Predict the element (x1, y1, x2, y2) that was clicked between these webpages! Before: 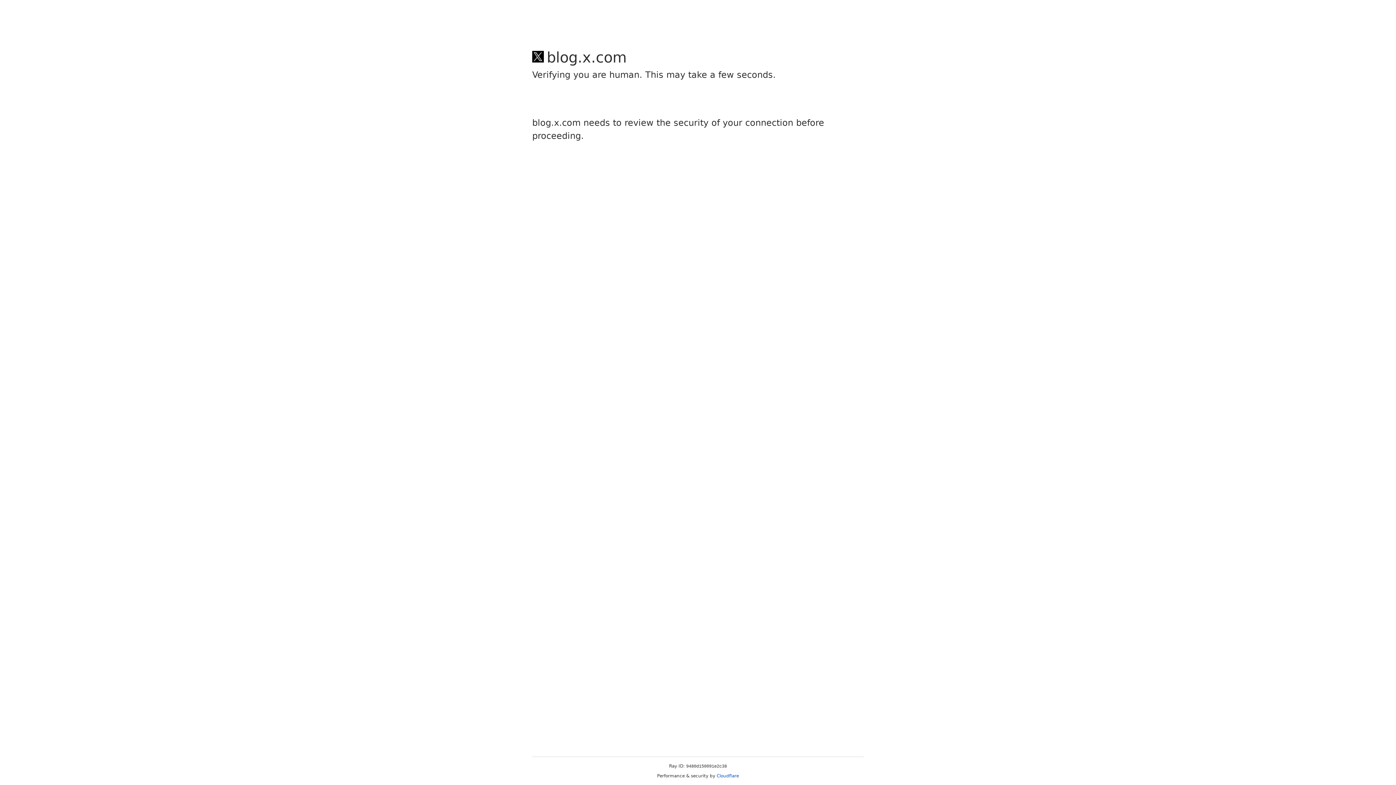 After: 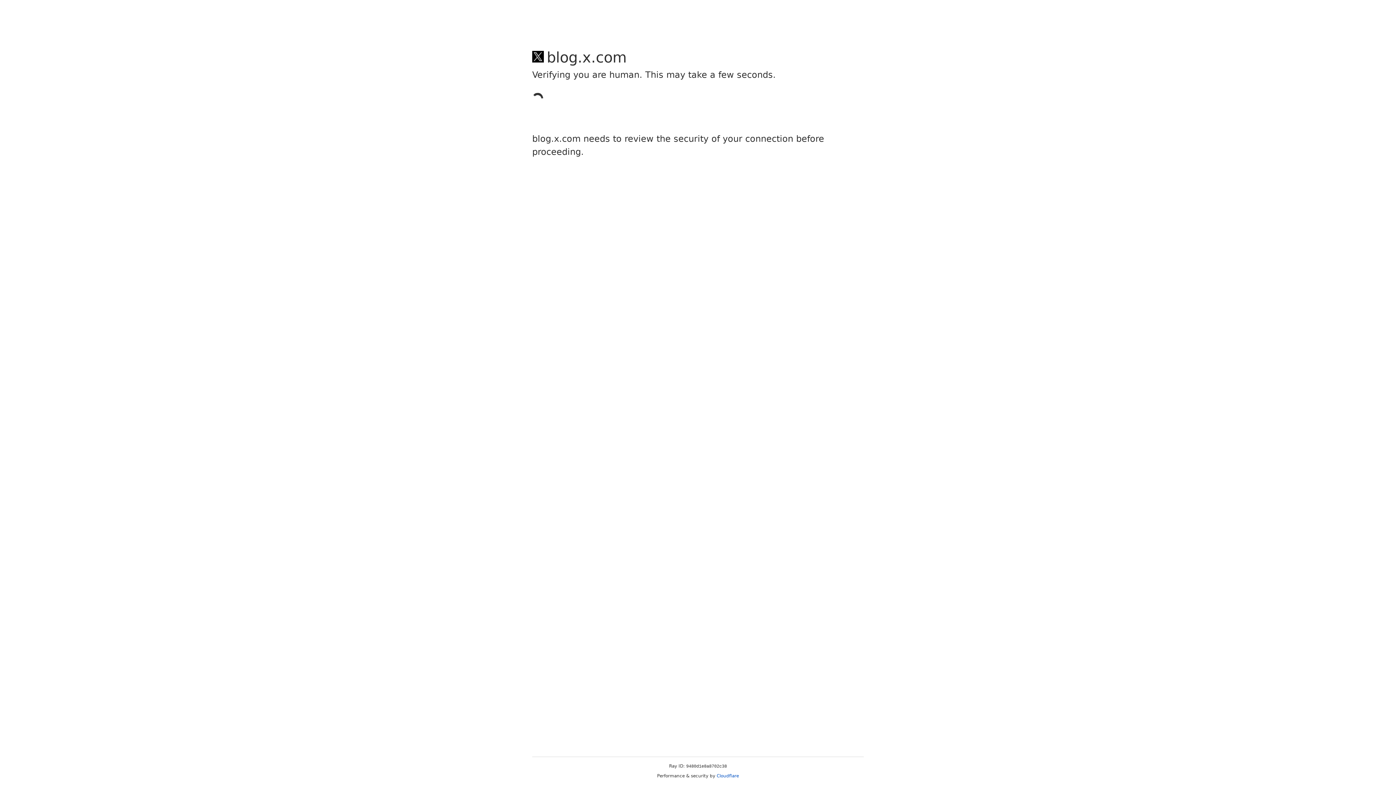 Action: bbox: (716, 773, 739, 778) label: Cloudflare